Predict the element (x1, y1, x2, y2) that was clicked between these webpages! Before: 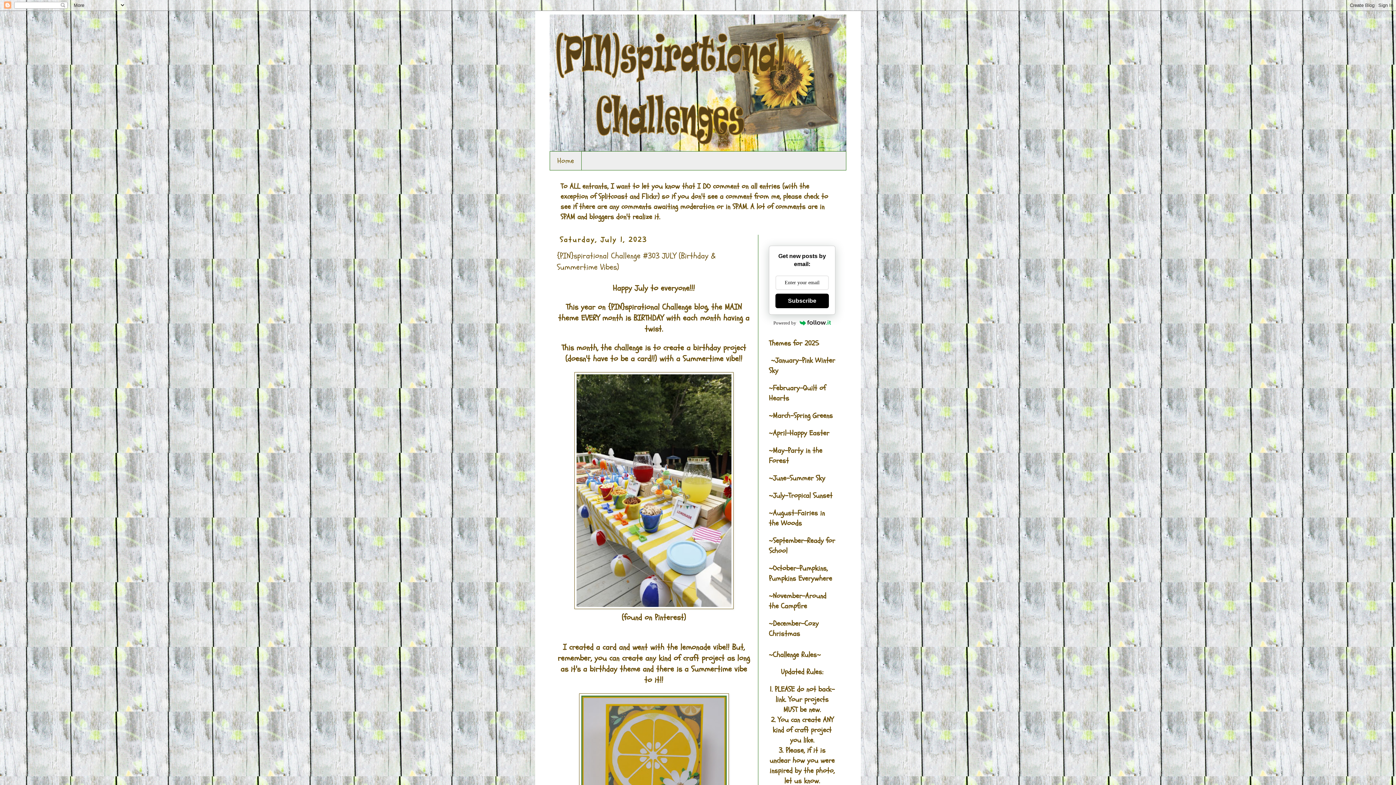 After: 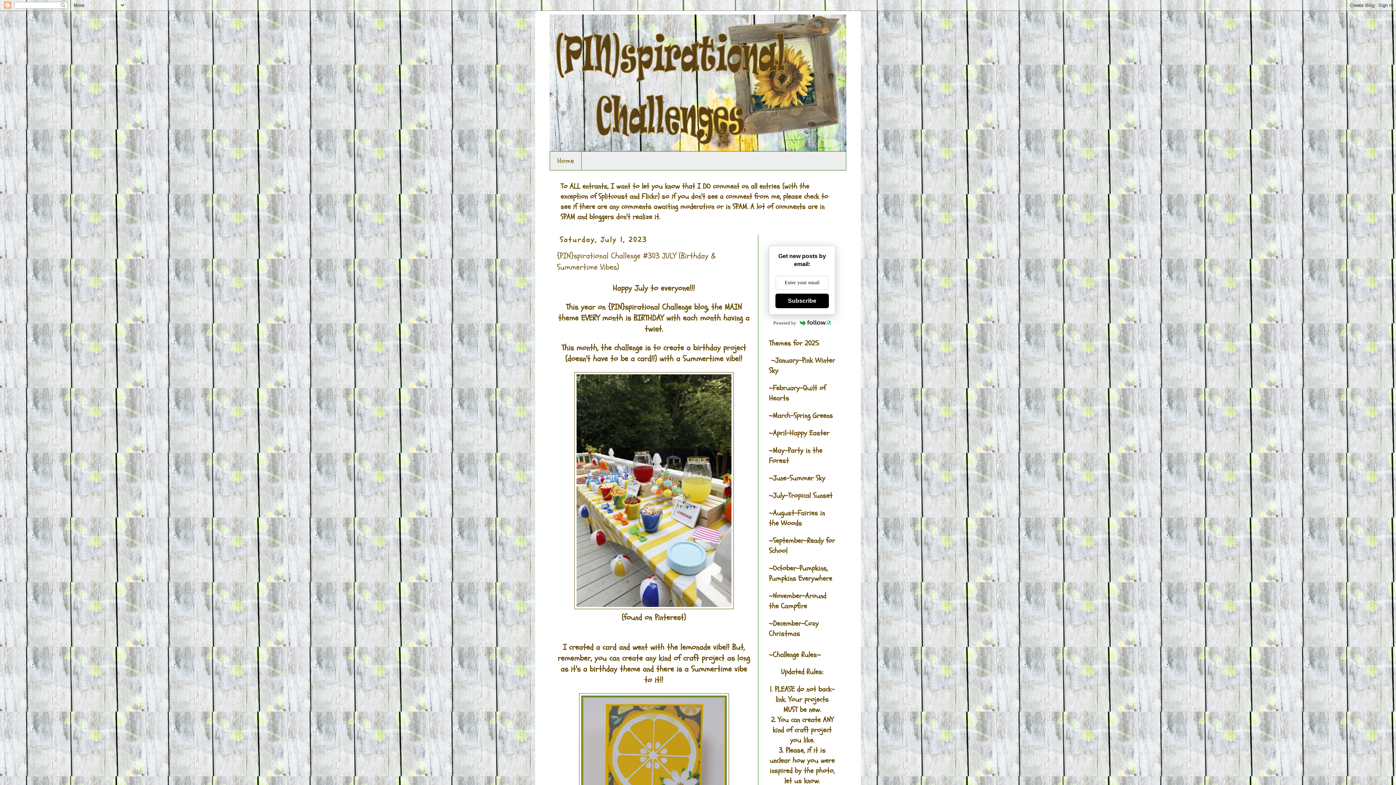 Action: label: Subscribe bbox: (775, 293, 829, 308)